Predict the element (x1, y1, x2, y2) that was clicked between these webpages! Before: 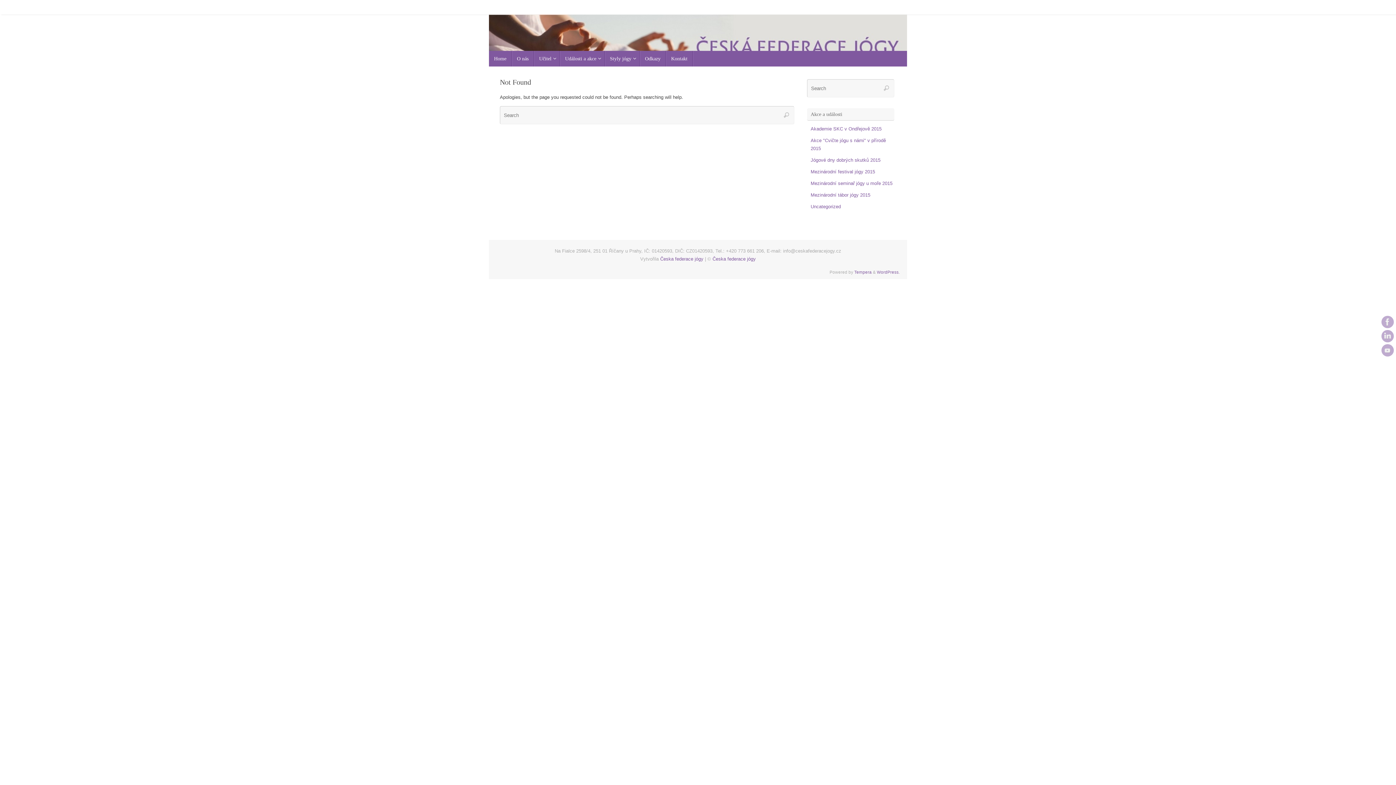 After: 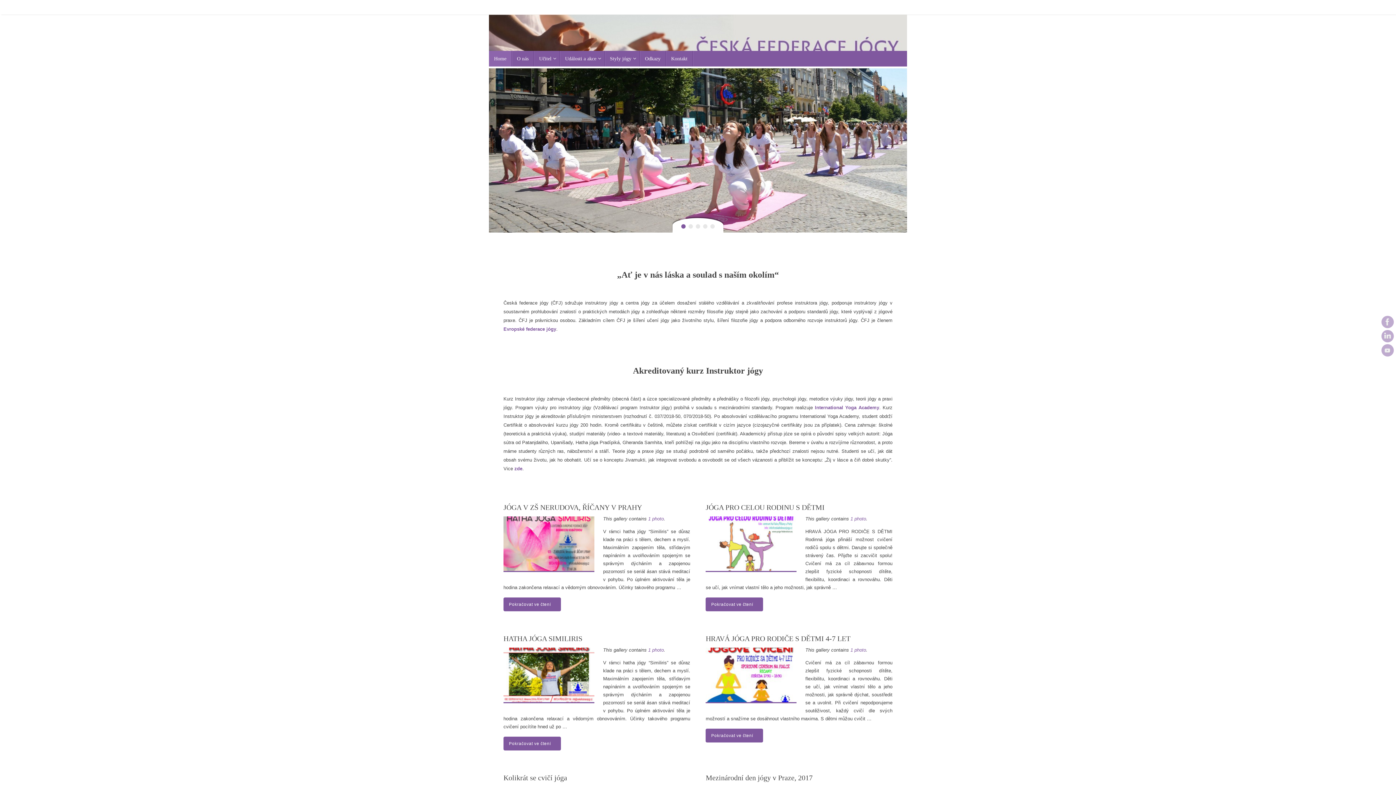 Action: bbox: (489, 14, 907, 50)